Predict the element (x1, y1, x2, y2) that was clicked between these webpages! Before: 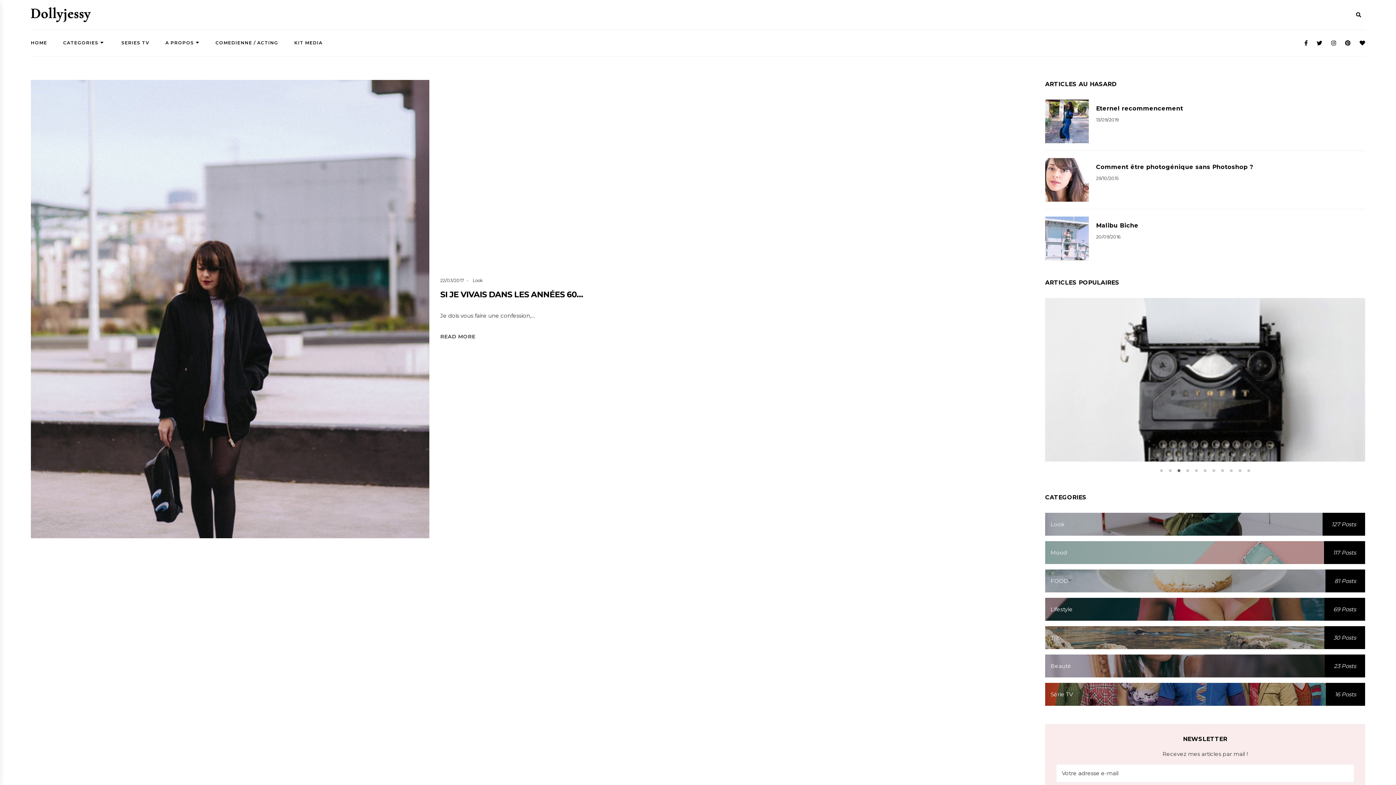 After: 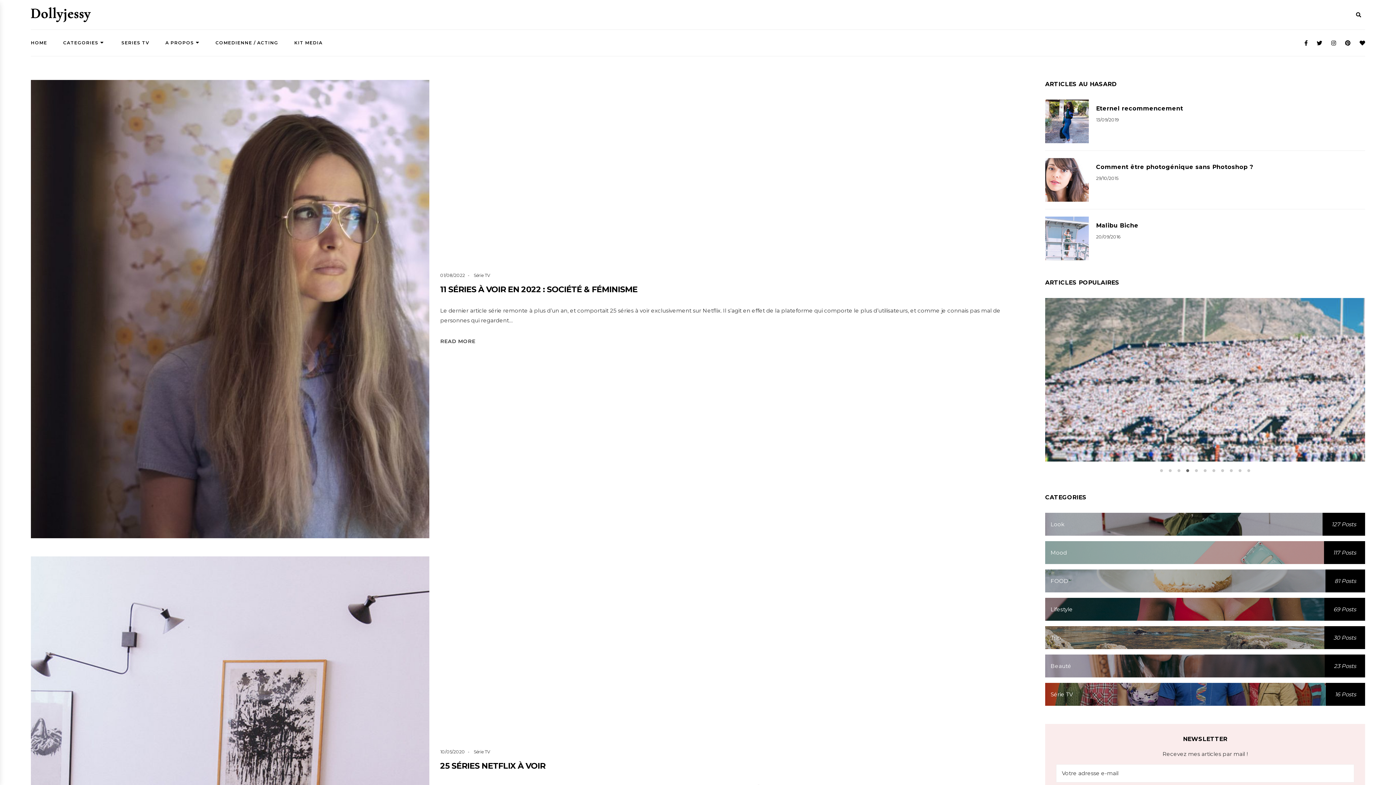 Action: label: Série TV
16 Posts bbox: (1045, 691, 1078, 698)